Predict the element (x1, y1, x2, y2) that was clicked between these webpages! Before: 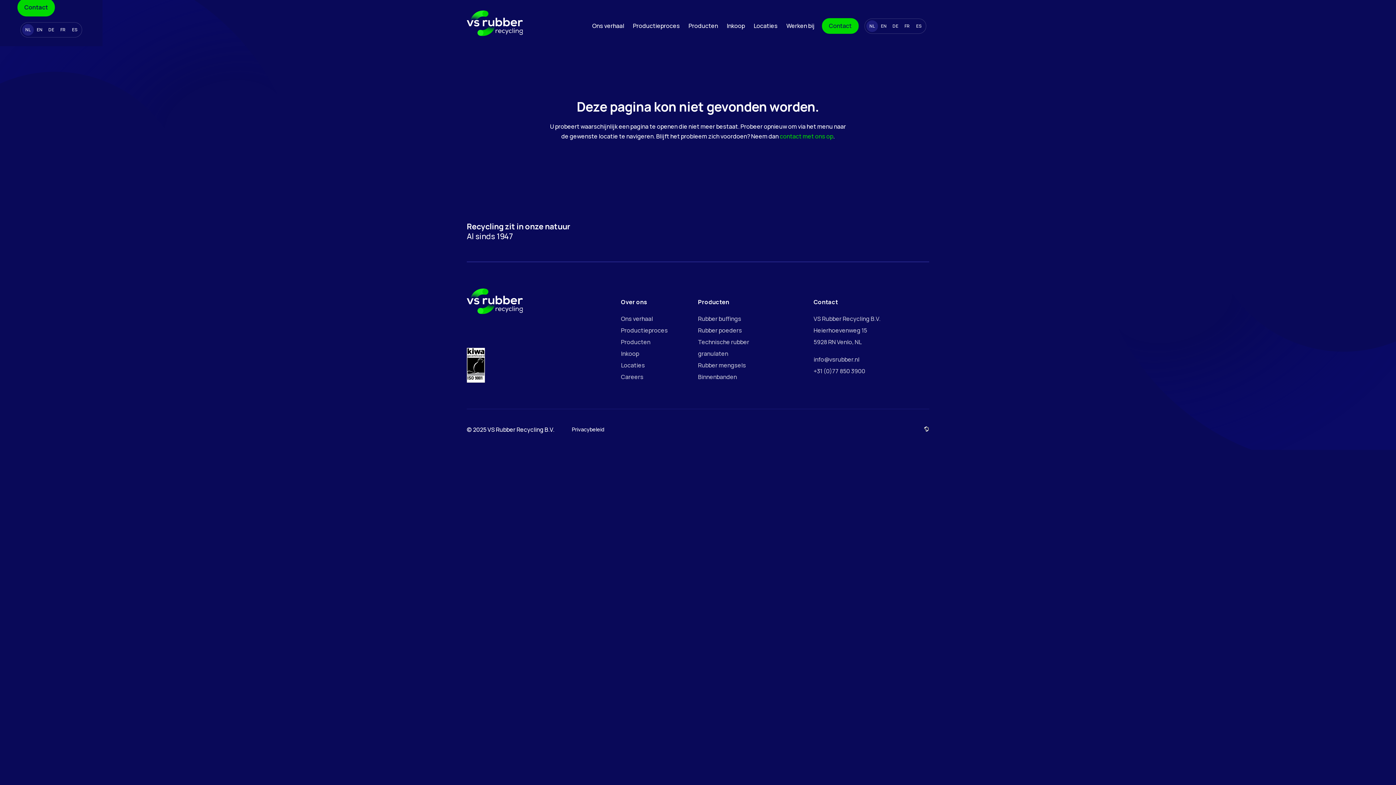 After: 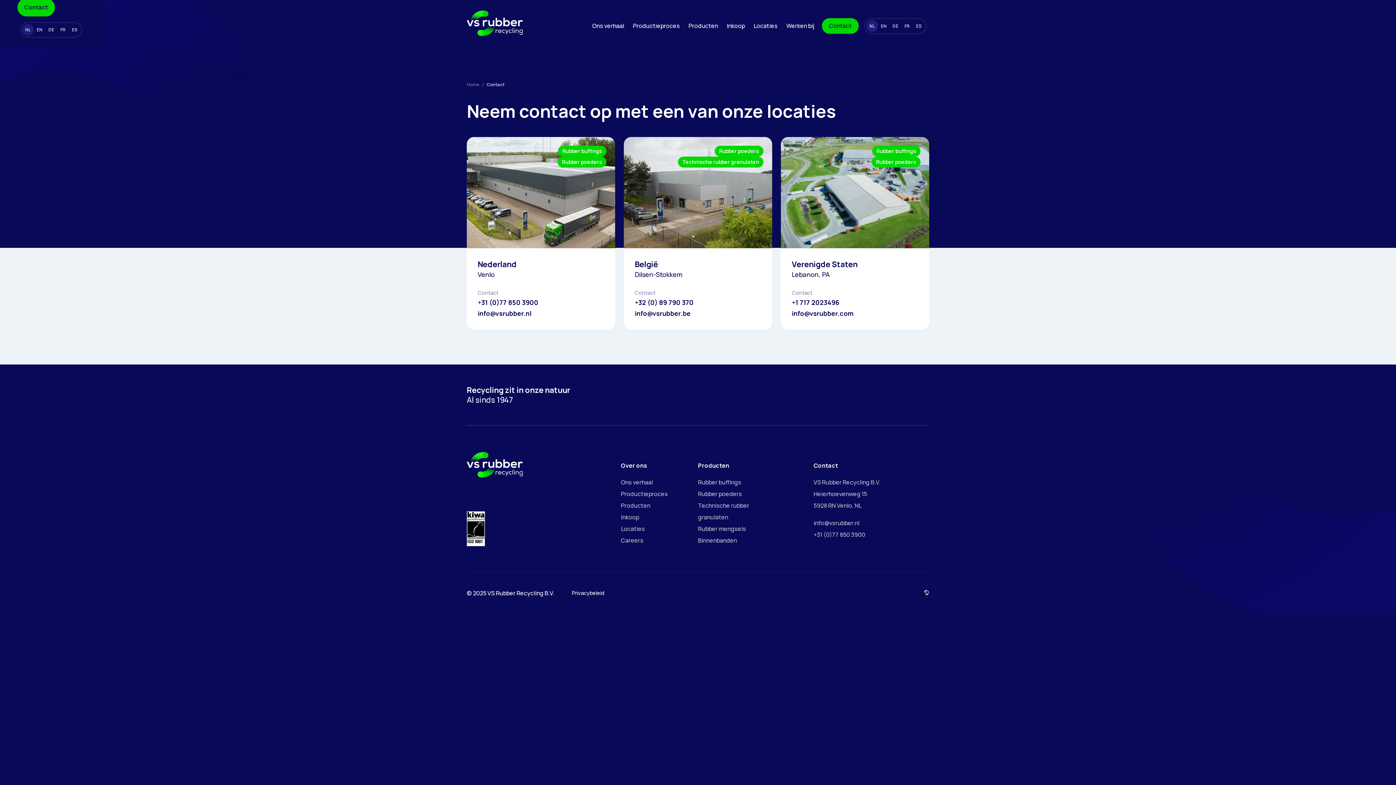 Action: bbox: (780, 132, 833, 140) label: contact met ons op